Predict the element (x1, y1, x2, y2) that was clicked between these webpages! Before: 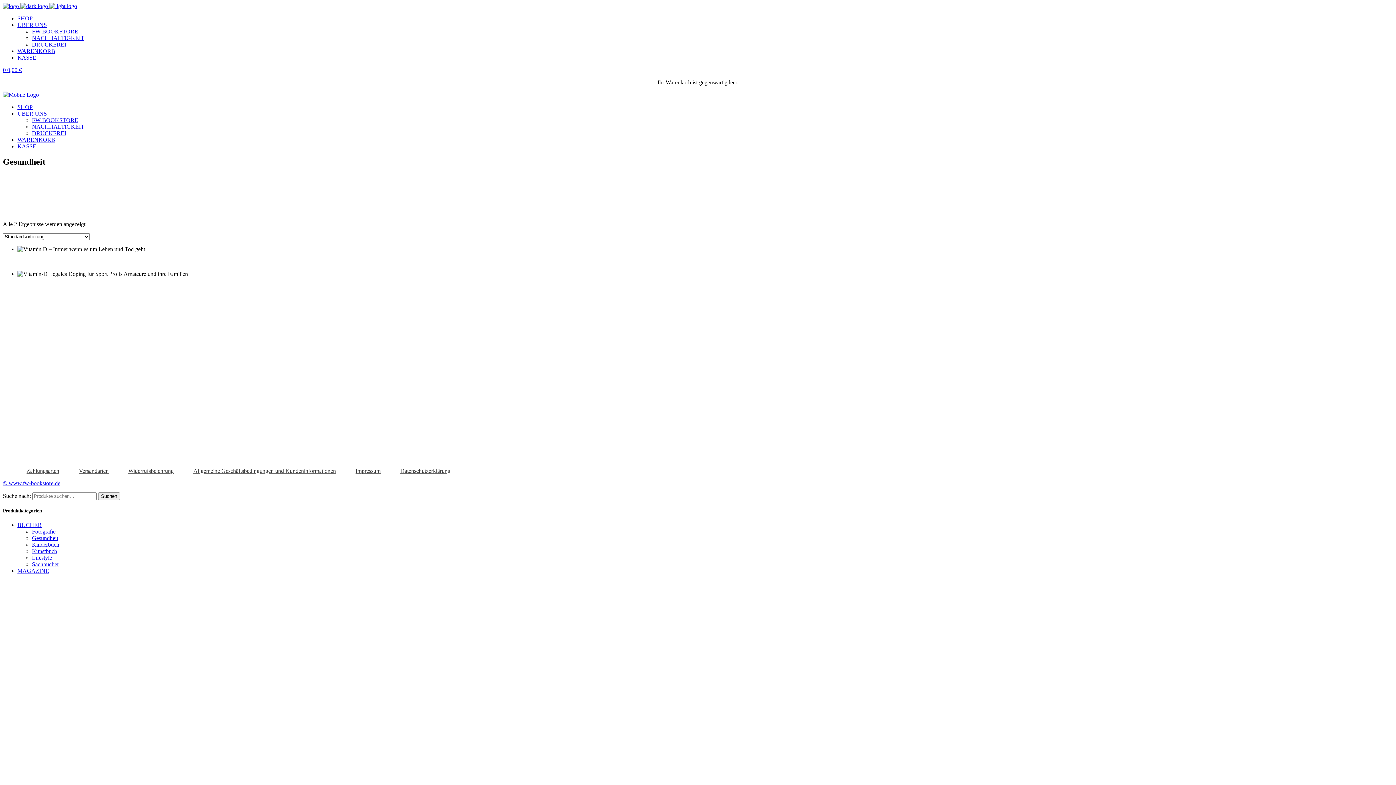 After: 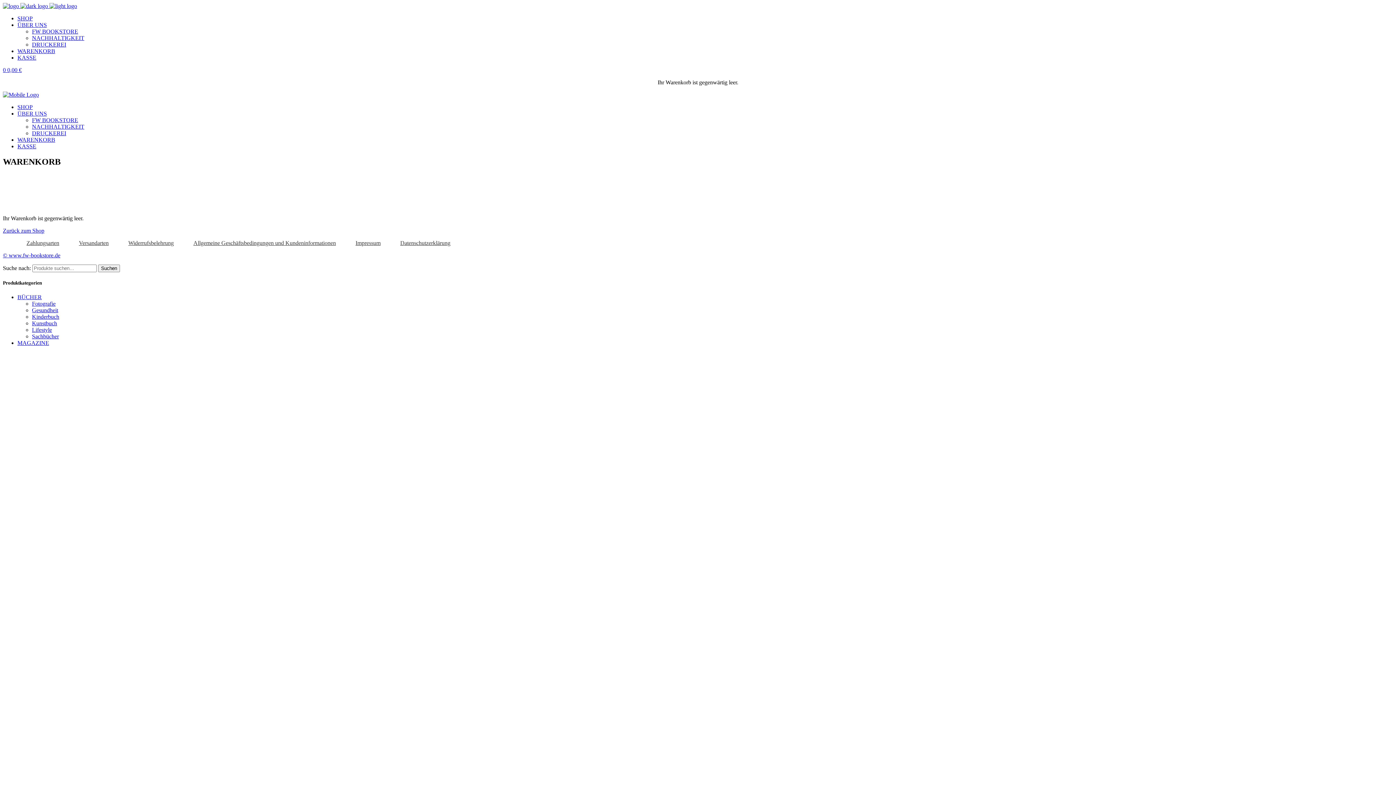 Action: bbox: (17, 143, 36, 149) label: KASSE